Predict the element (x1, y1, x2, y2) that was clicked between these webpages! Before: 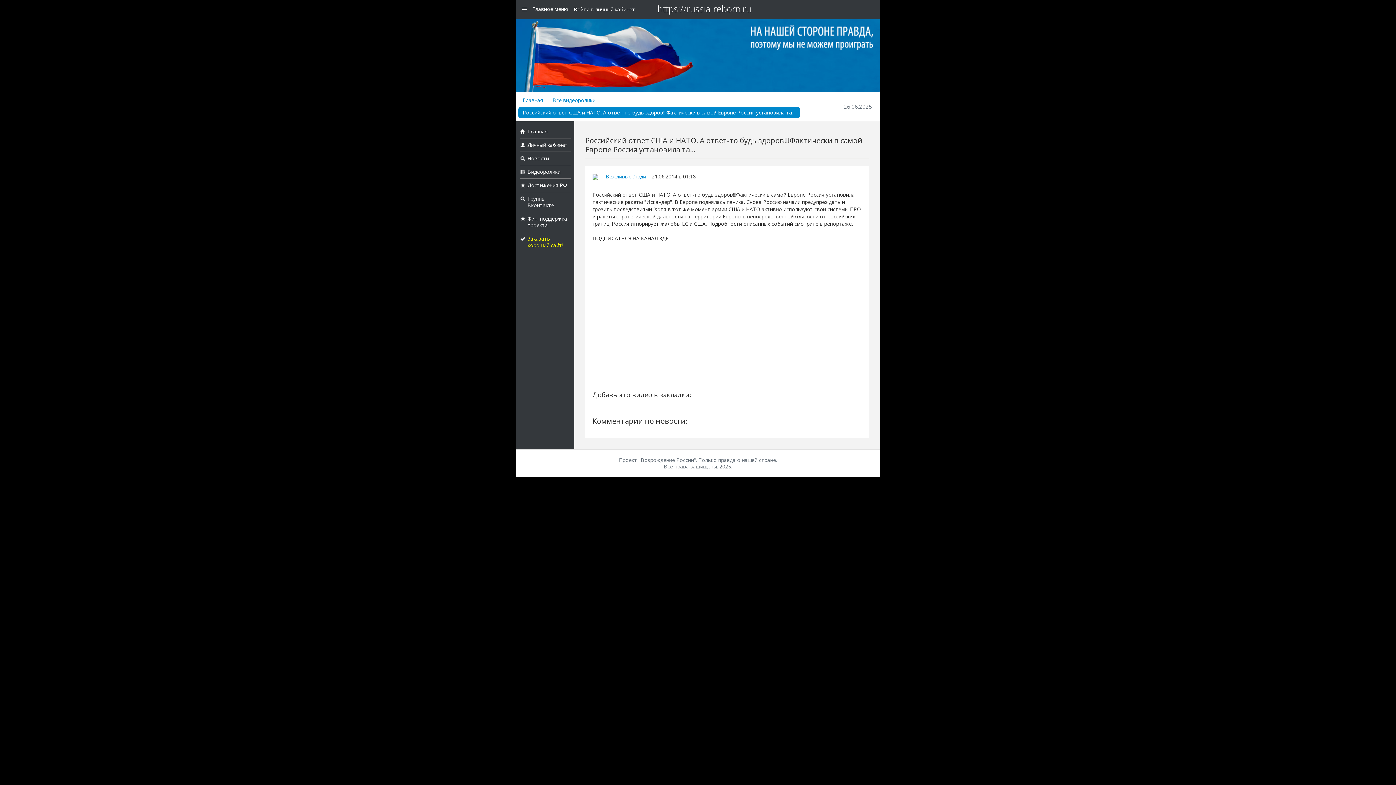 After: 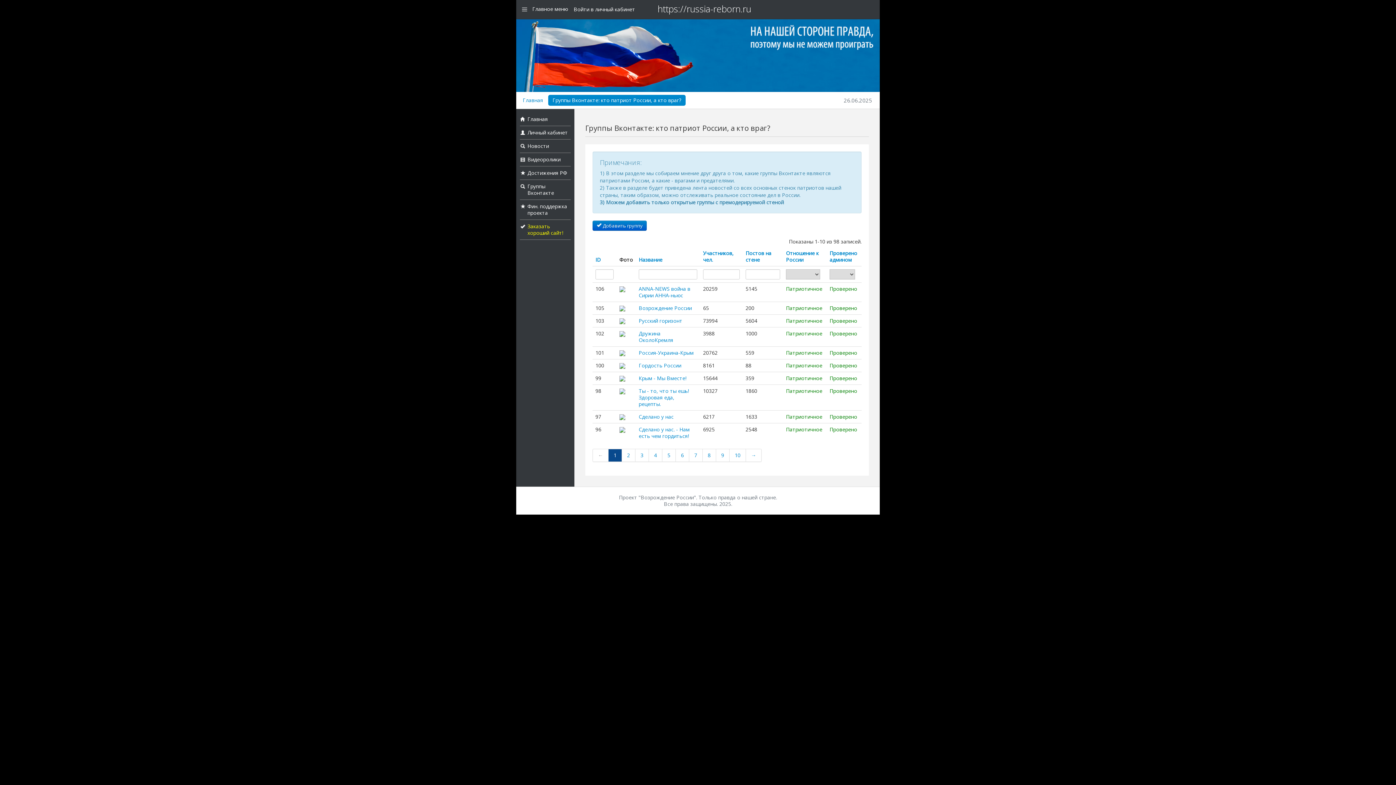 Action: label: Группы
Вконтакте bbox: (527, 195, 554, 208)